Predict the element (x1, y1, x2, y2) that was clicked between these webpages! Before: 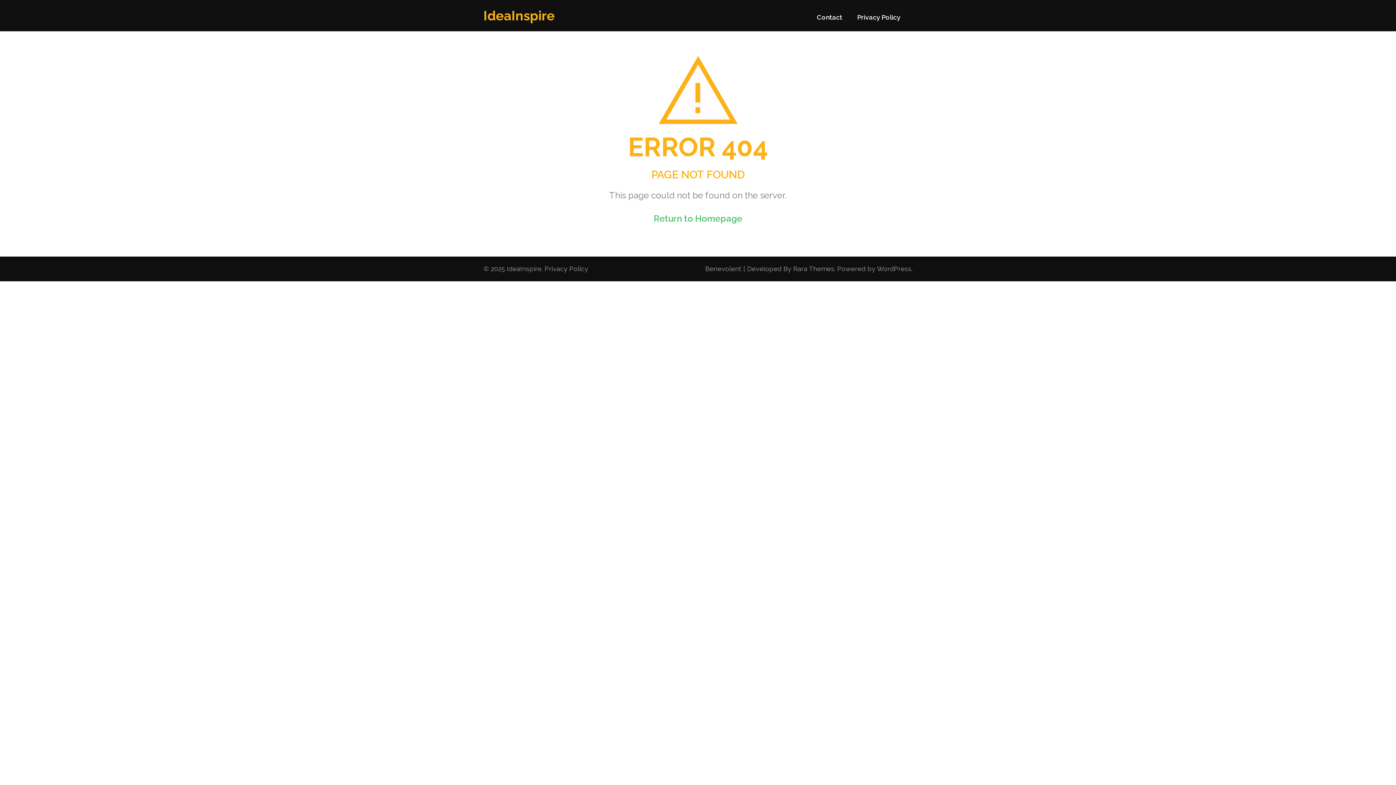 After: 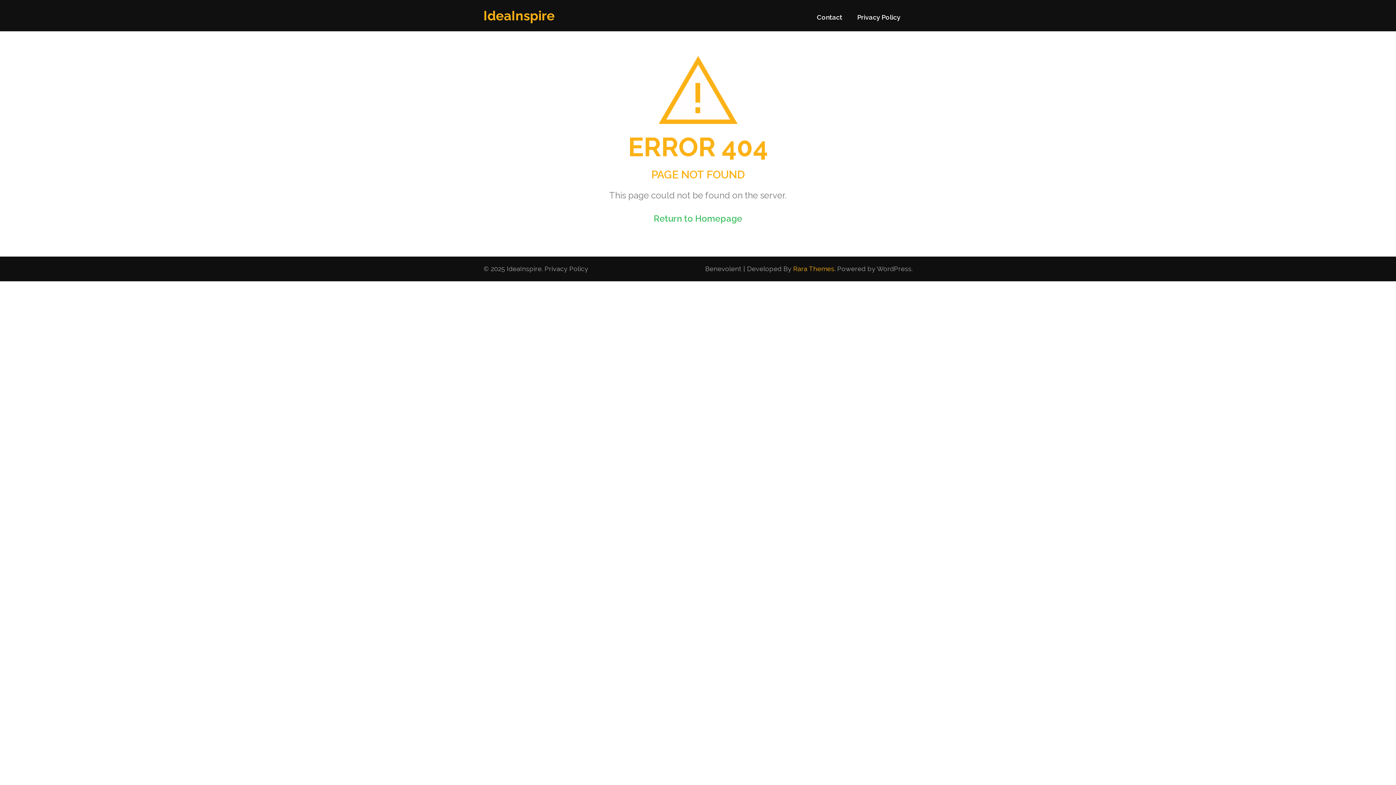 Action: label: Rara Themes bbox: (793, 265, 834, 272)